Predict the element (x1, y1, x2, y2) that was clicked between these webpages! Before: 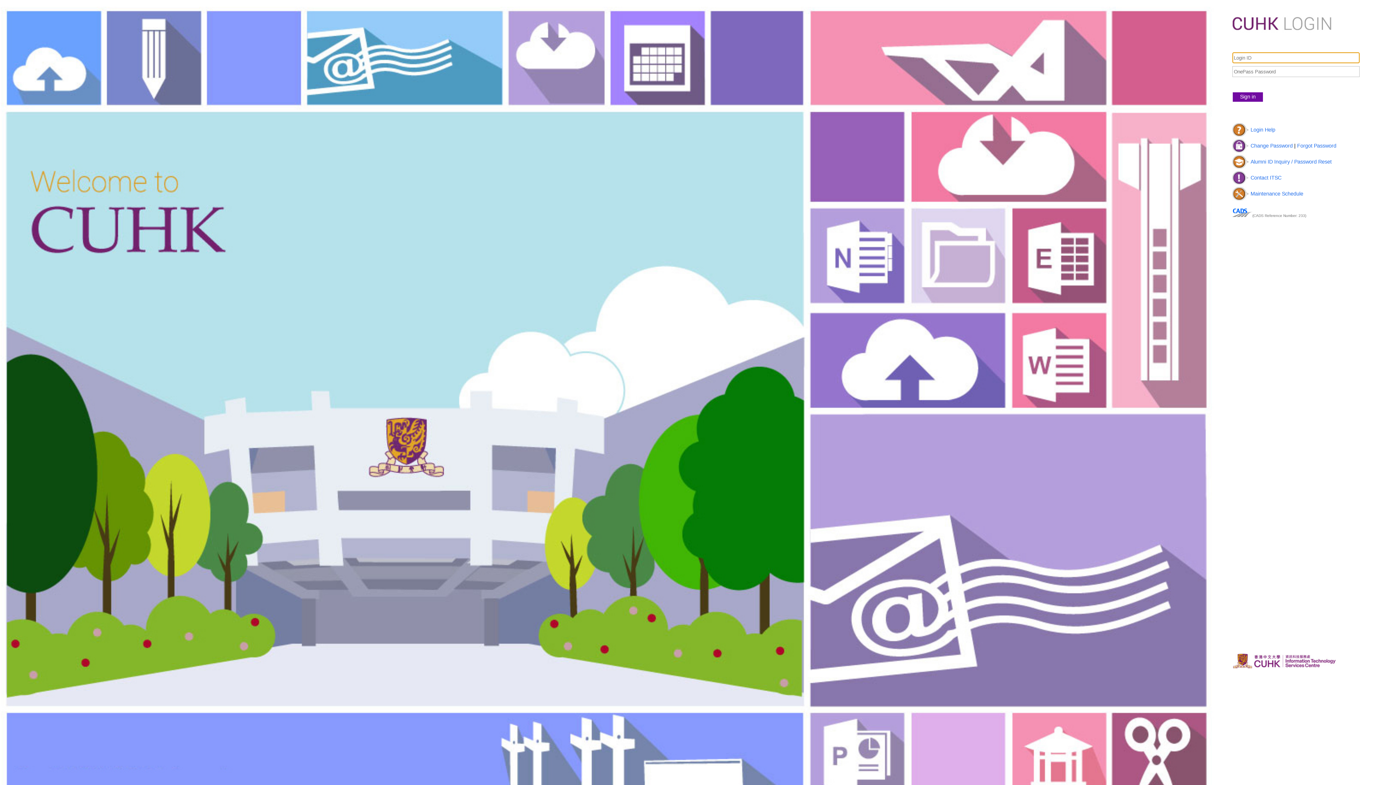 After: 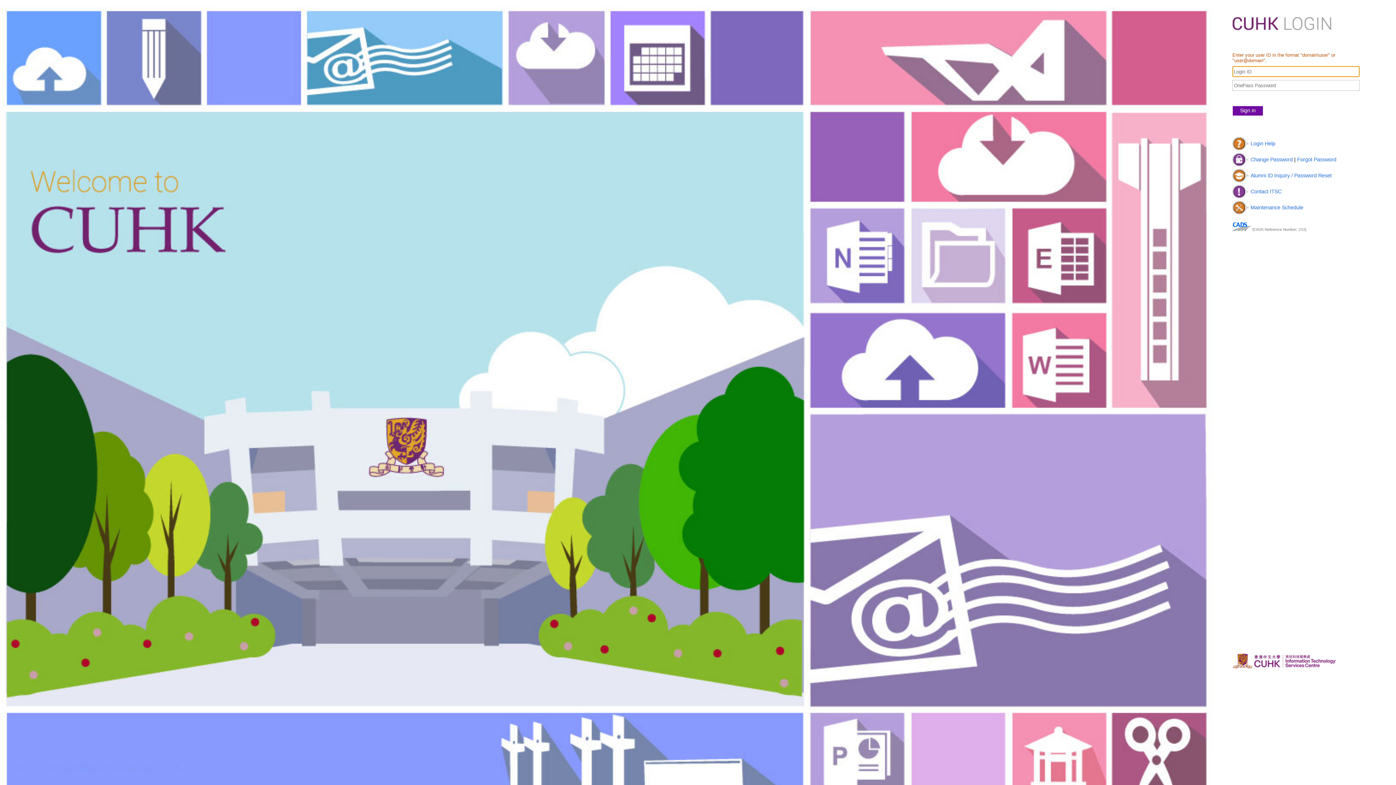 Action: label: Sign in bbox: (1232, 92, 1263, 102)